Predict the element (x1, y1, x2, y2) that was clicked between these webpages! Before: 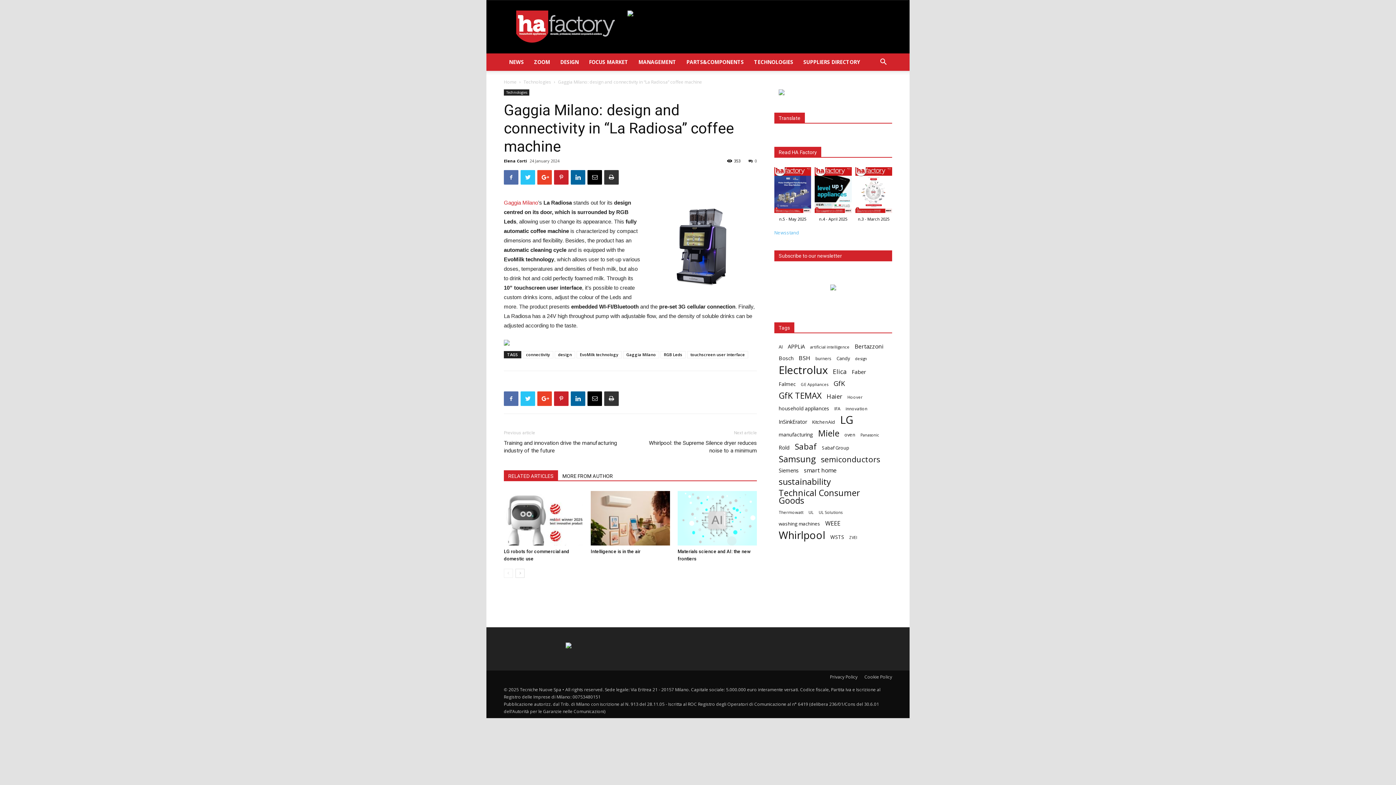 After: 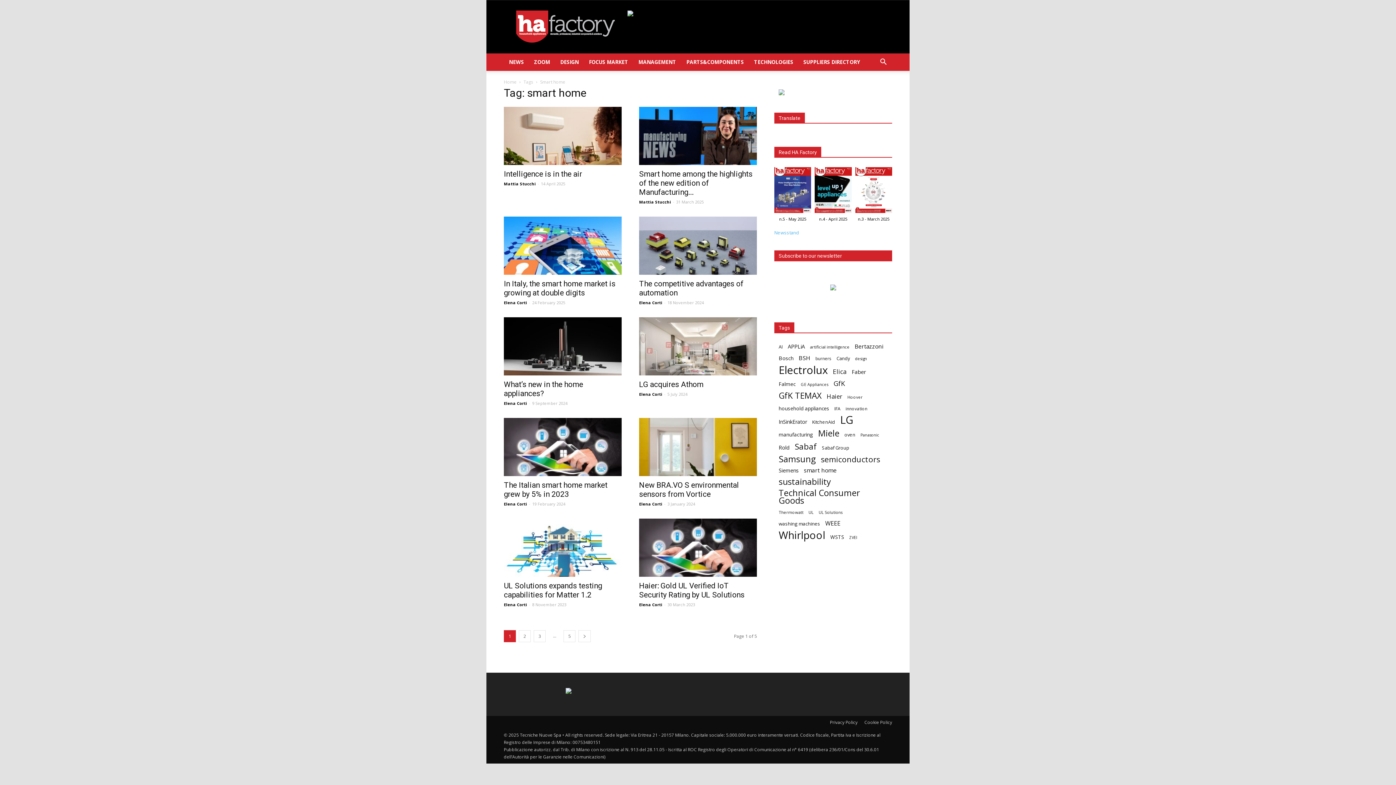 Action: bbox: (804, 466, 836, 474) label: smart home (47 items)